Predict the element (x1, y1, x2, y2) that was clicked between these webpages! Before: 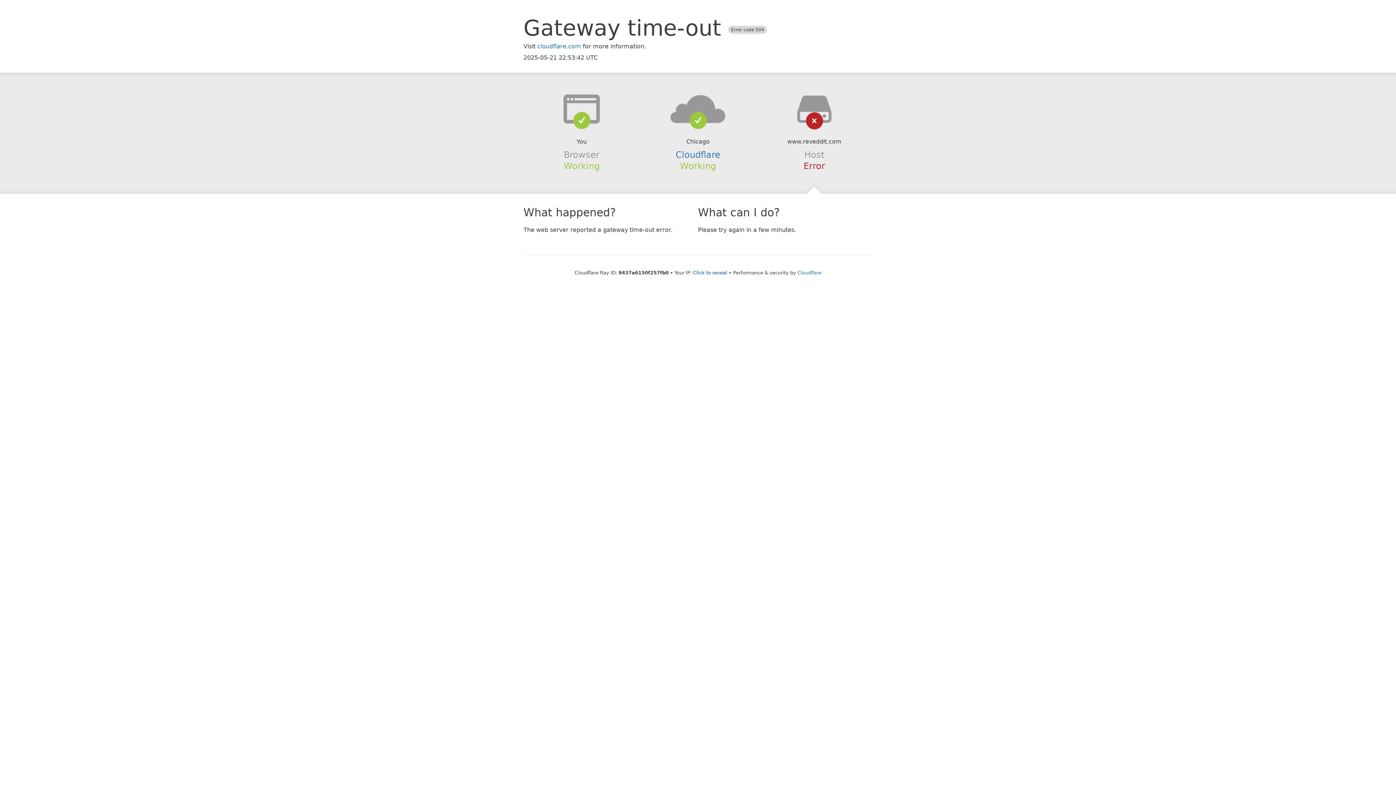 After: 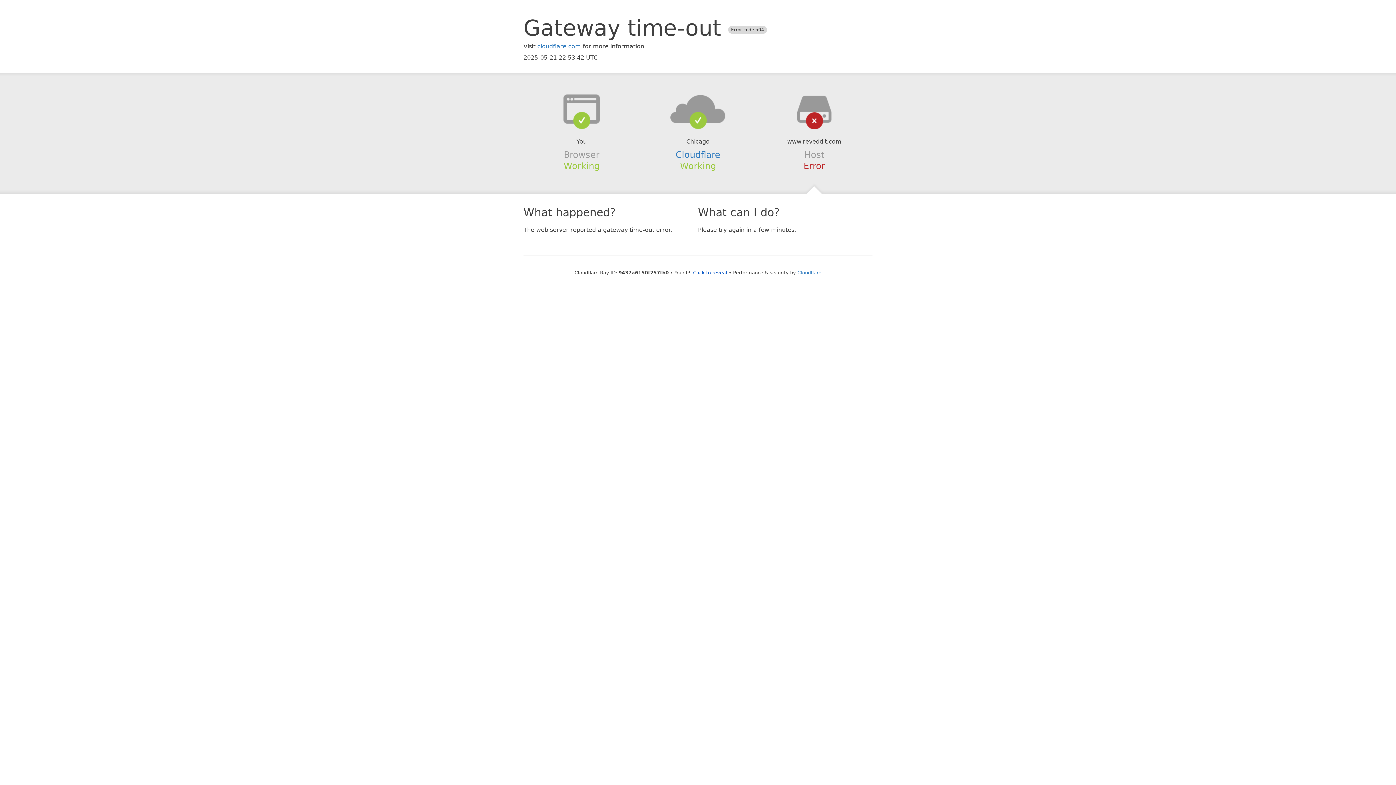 Action: bbox: (639, 94, 756, 123)